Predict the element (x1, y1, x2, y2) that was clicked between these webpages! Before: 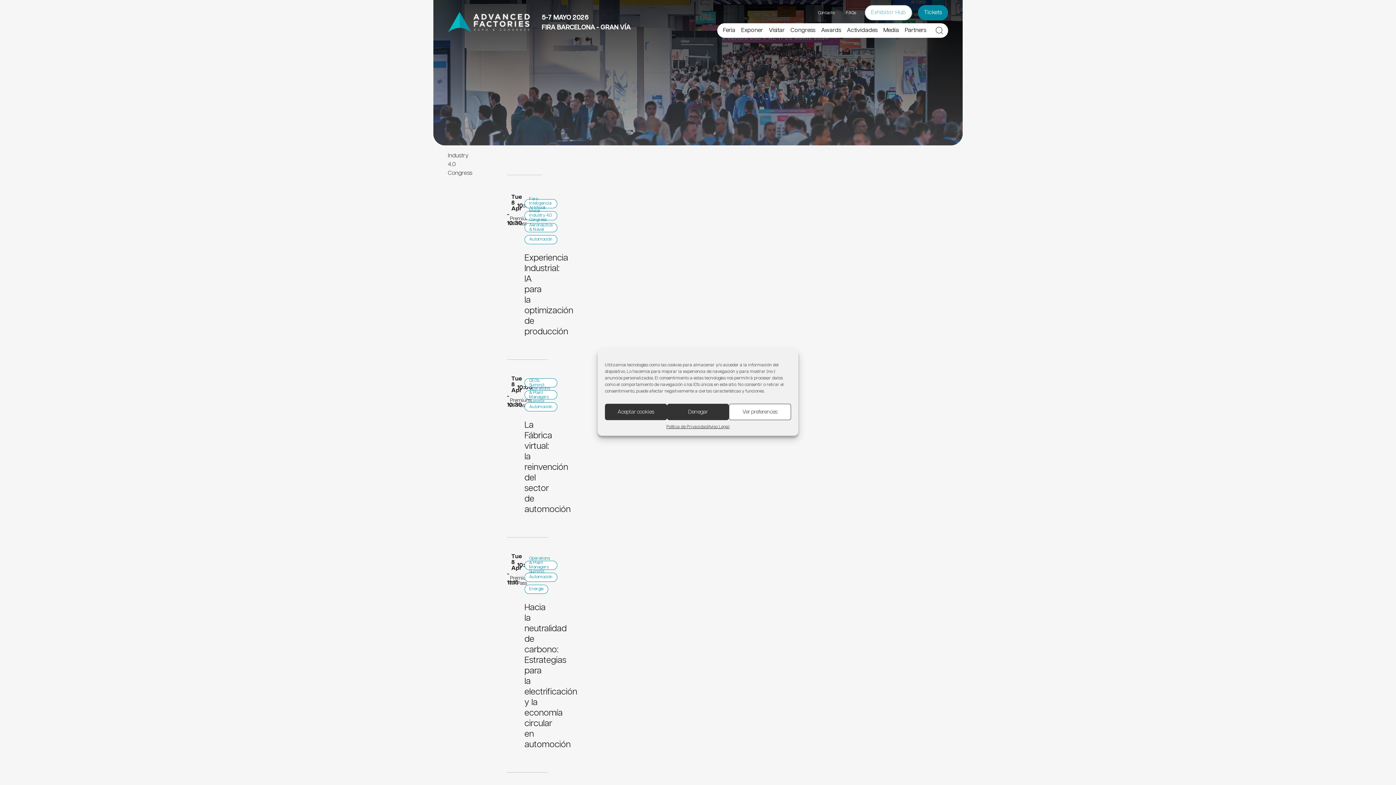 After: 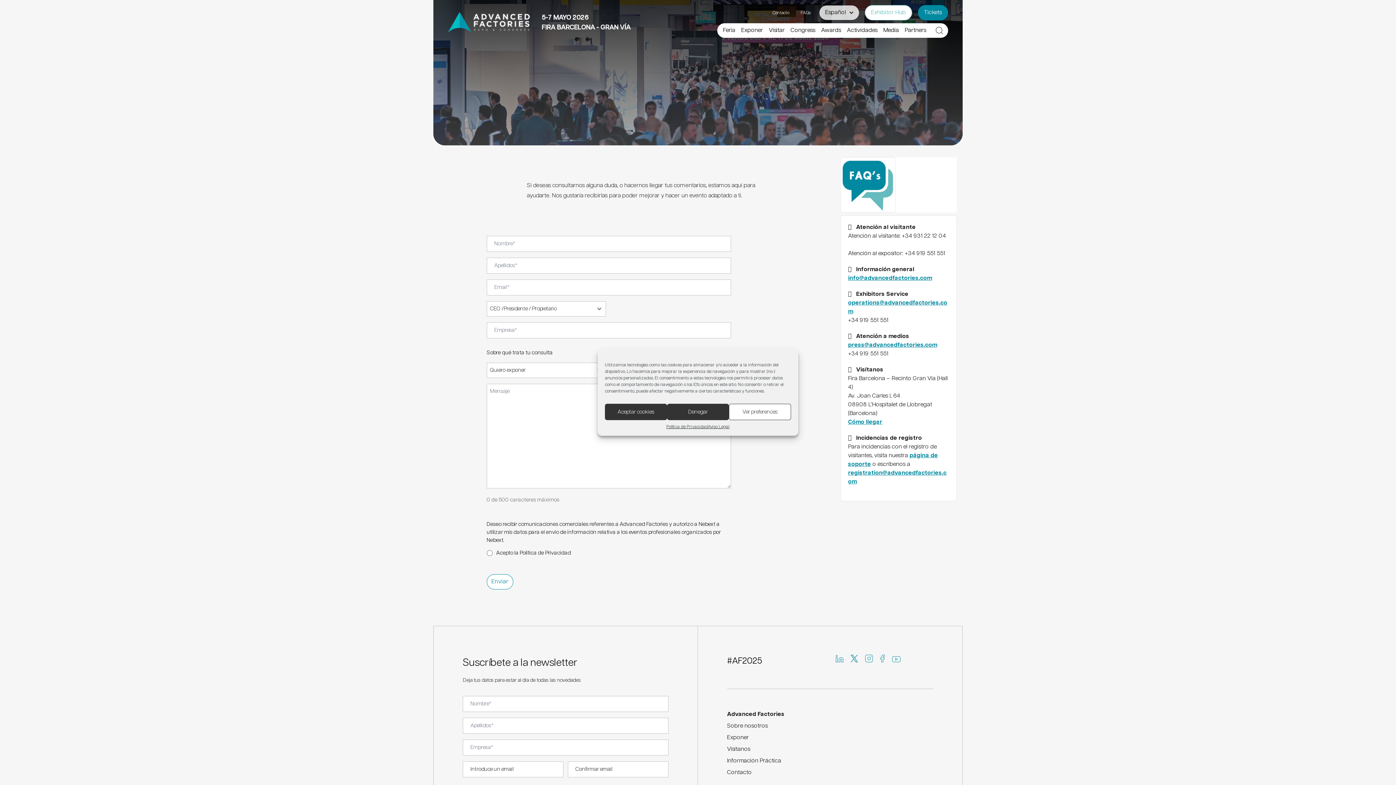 Action: label: Contacto bbox: (818, 10, 834, 15)